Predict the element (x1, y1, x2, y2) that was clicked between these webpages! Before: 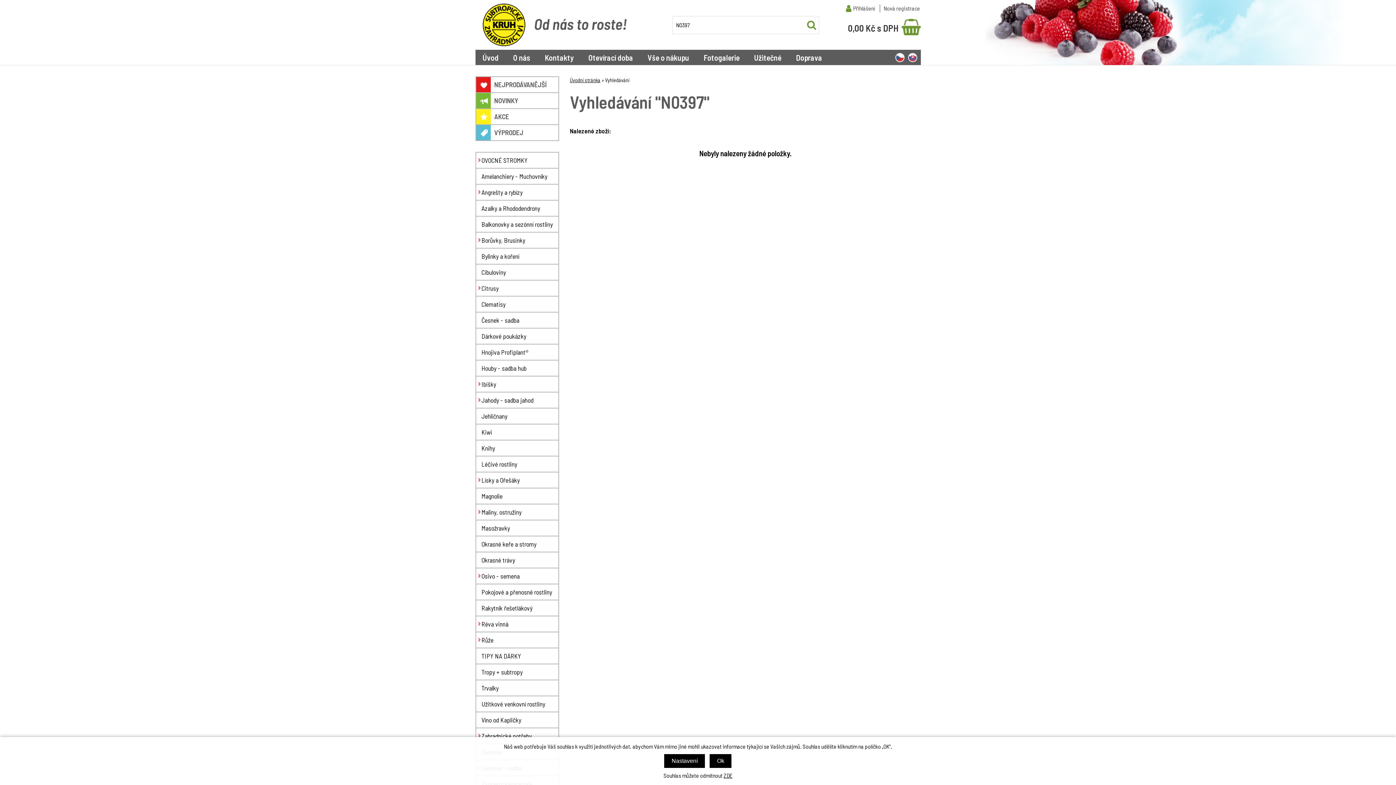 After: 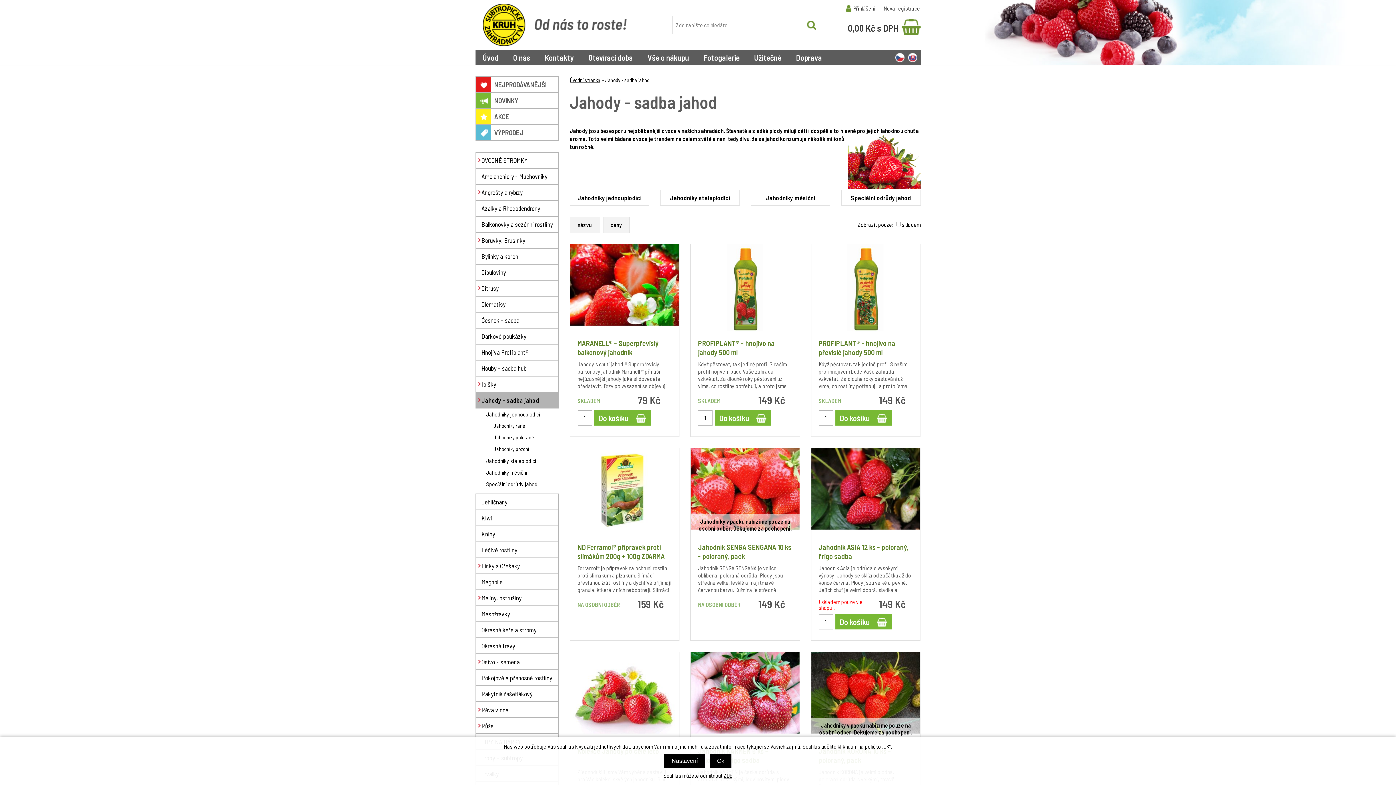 Action: label: Jahody - sadba jahod bbox: (475, 392, 559, 408)